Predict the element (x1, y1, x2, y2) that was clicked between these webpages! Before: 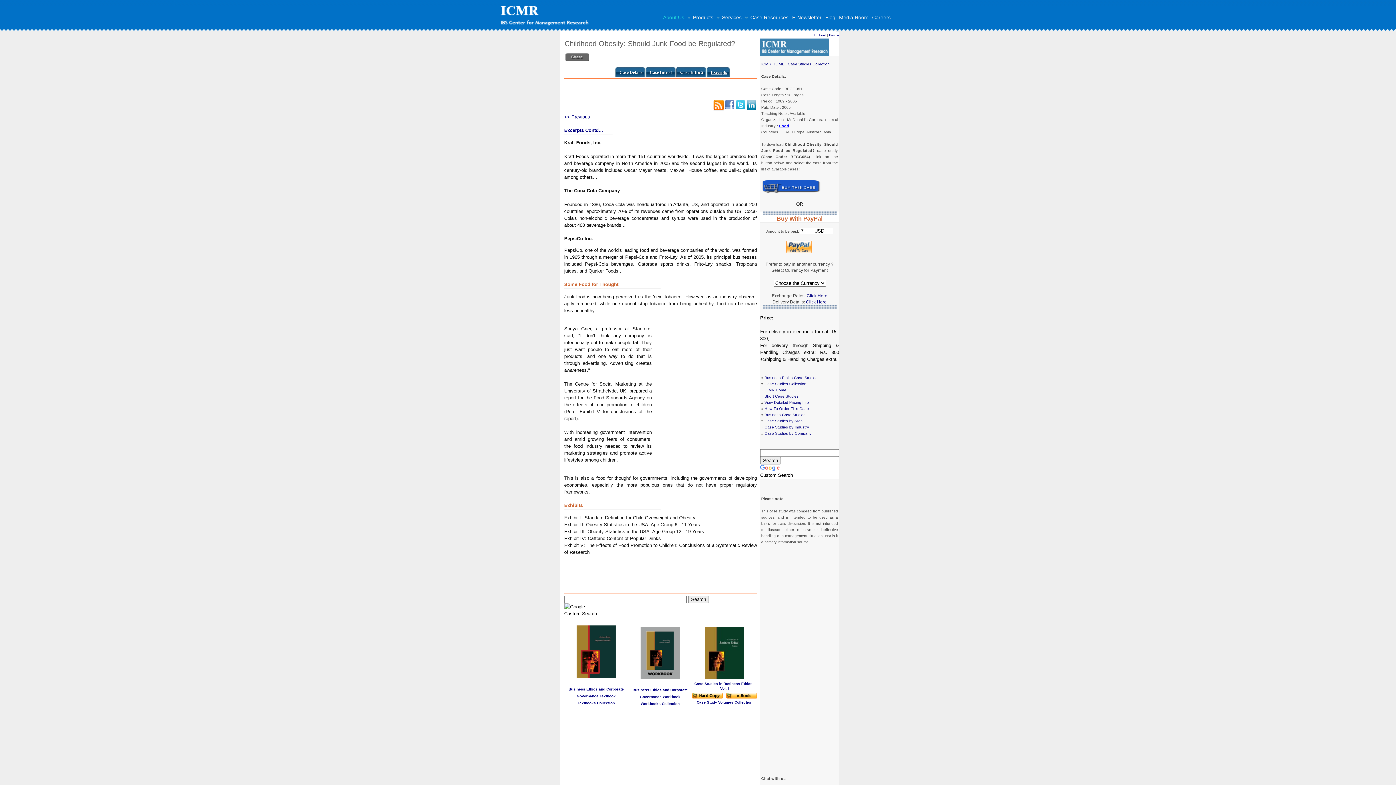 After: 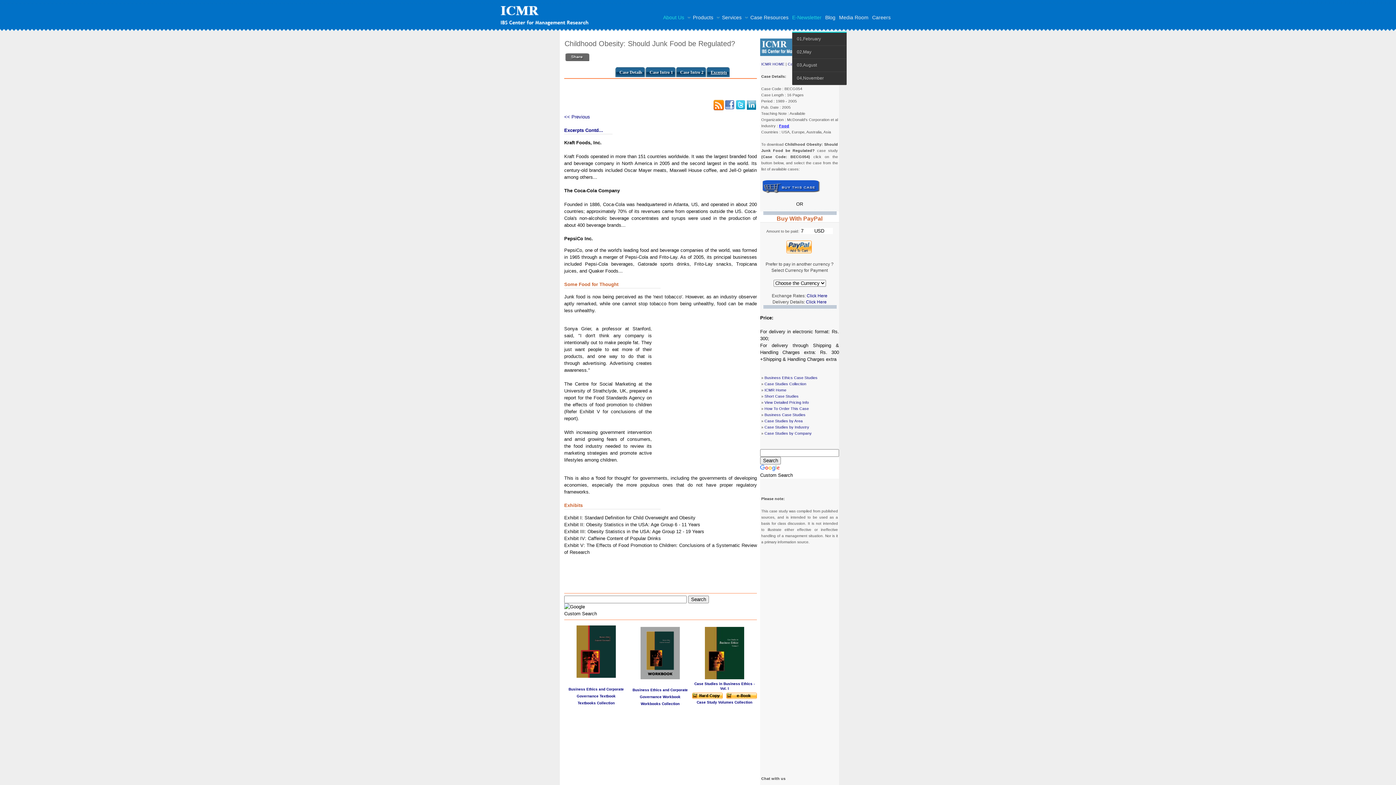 Action: label: E-Newsletter bbox: (792, 3, 821, 31)